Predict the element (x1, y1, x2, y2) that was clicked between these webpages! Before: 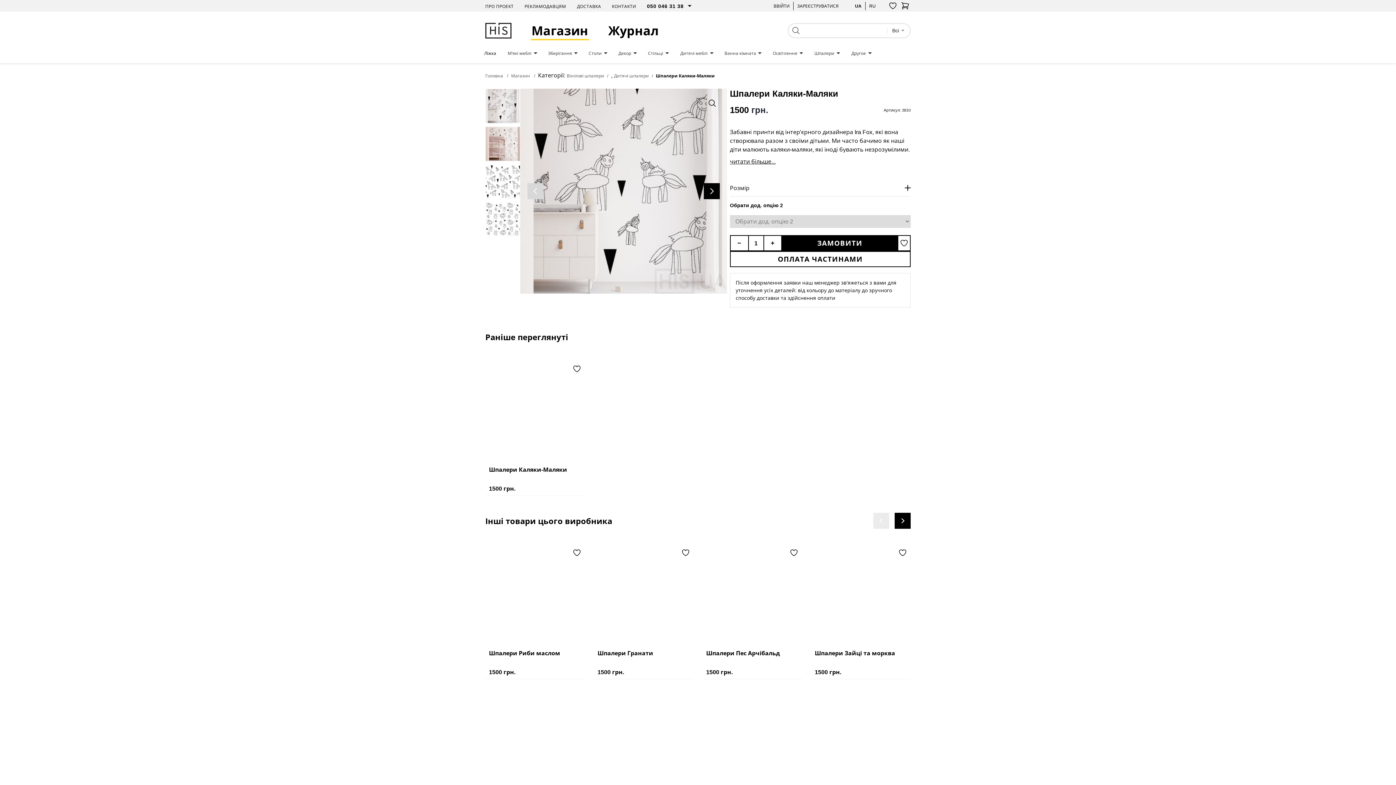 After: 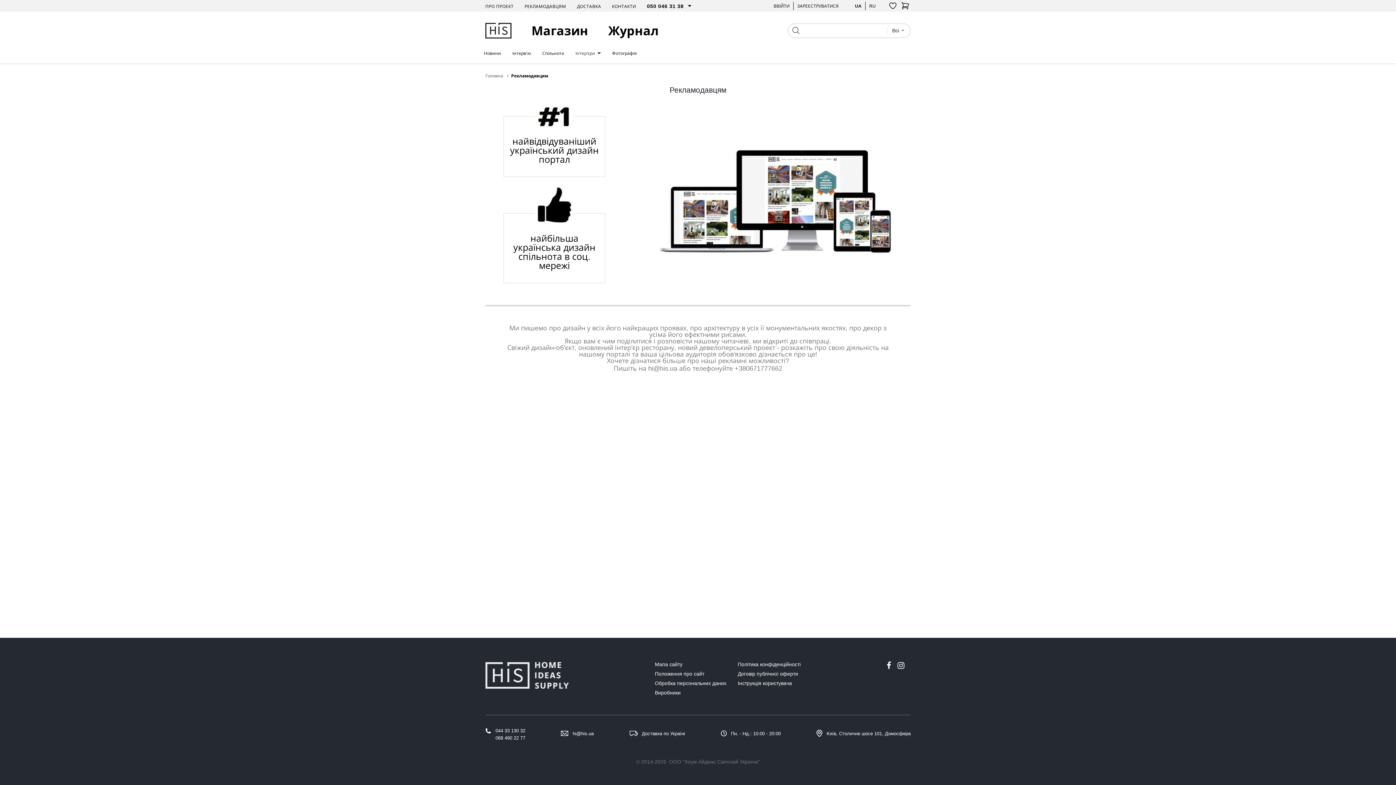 Action: bbox: (524, 3, 566, 9) label: РЕКЛАМОДАВЦЯМ